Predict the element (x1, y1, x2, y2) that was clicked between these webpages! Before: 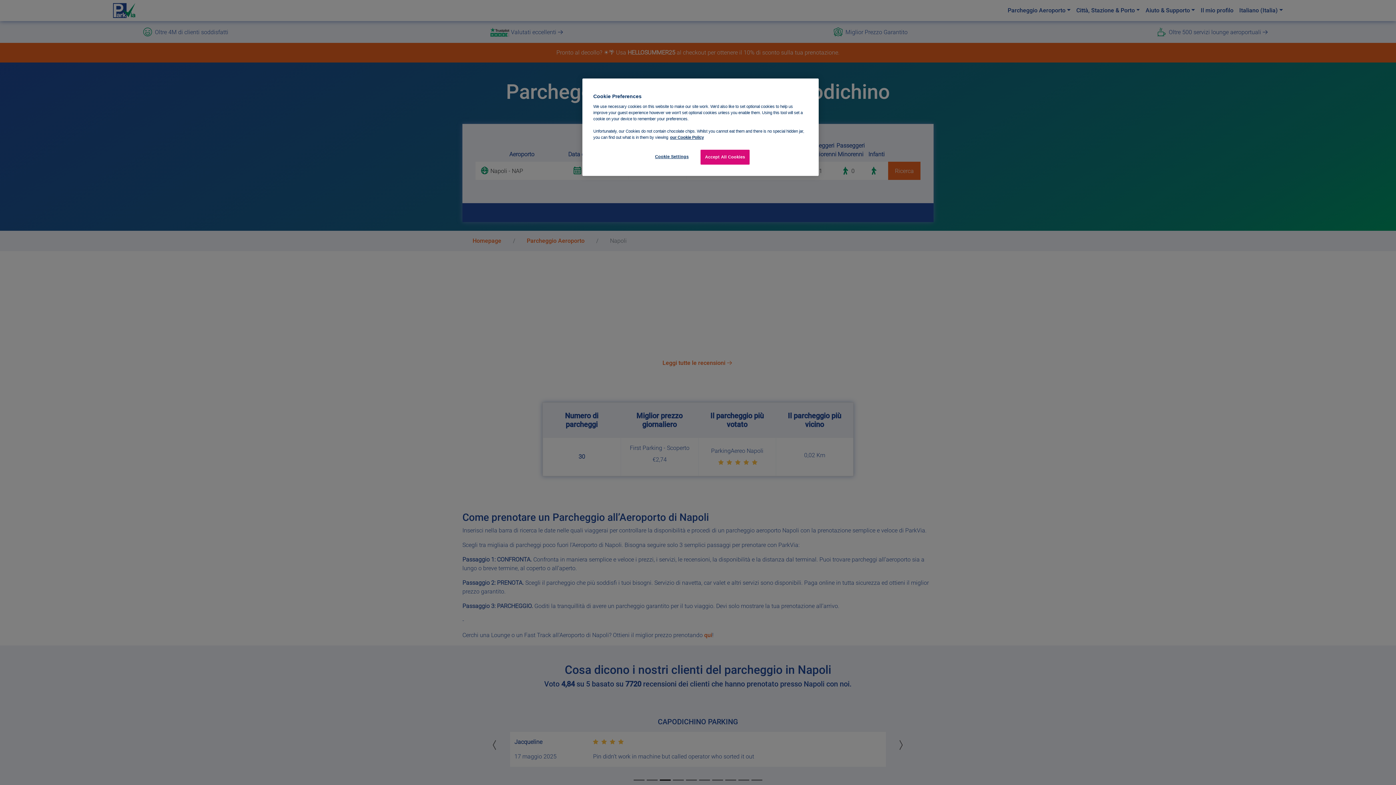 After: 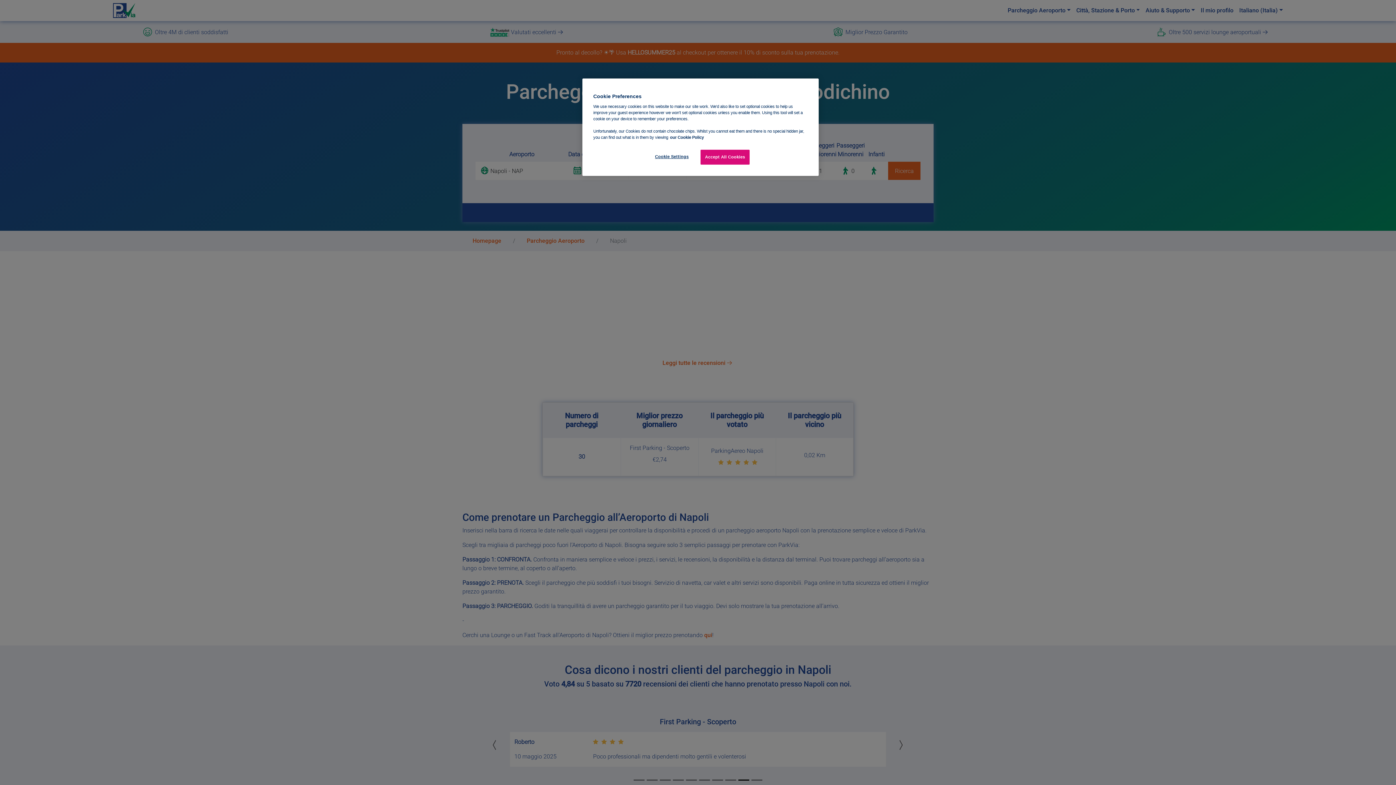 Action: bbox: (670, 135, 704, 139) label: More information about your privacy, opens in a new tab